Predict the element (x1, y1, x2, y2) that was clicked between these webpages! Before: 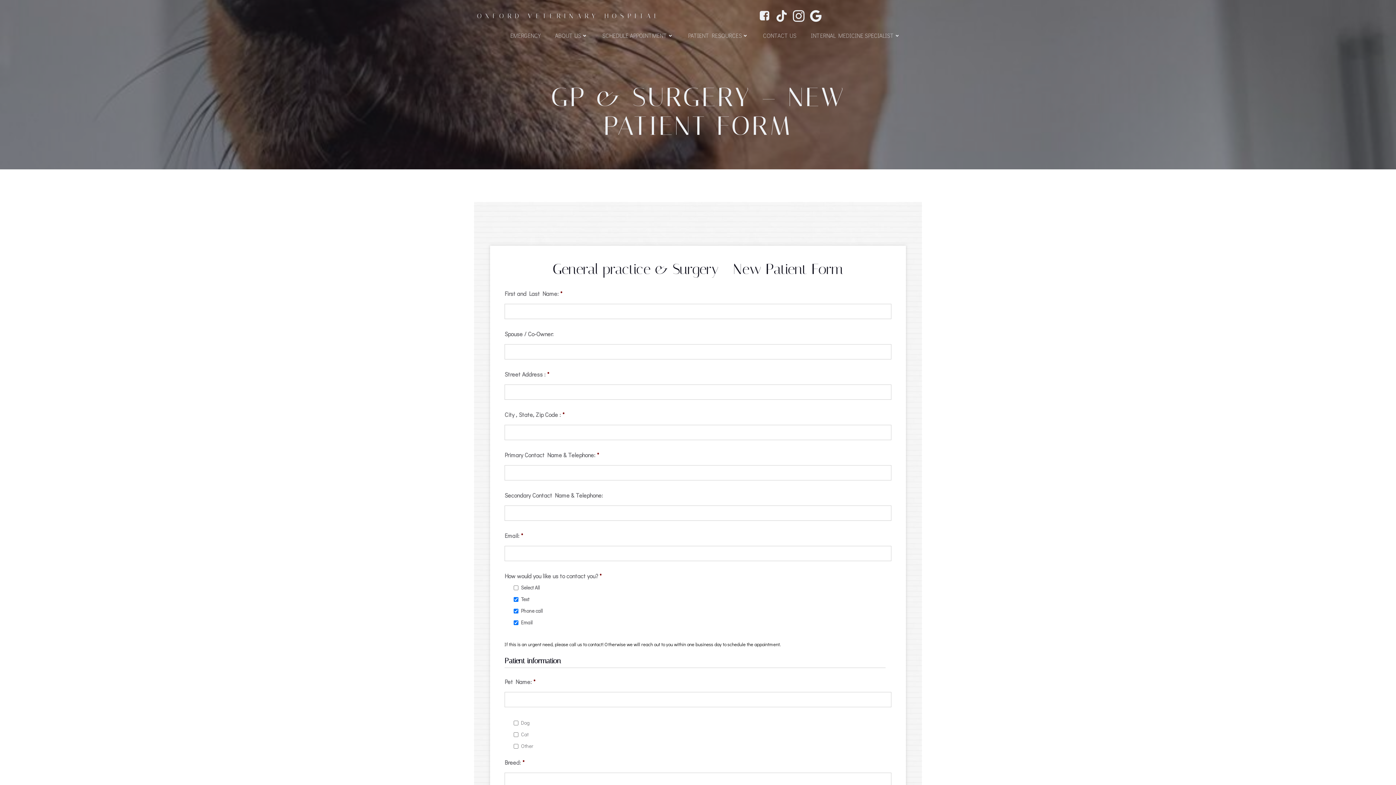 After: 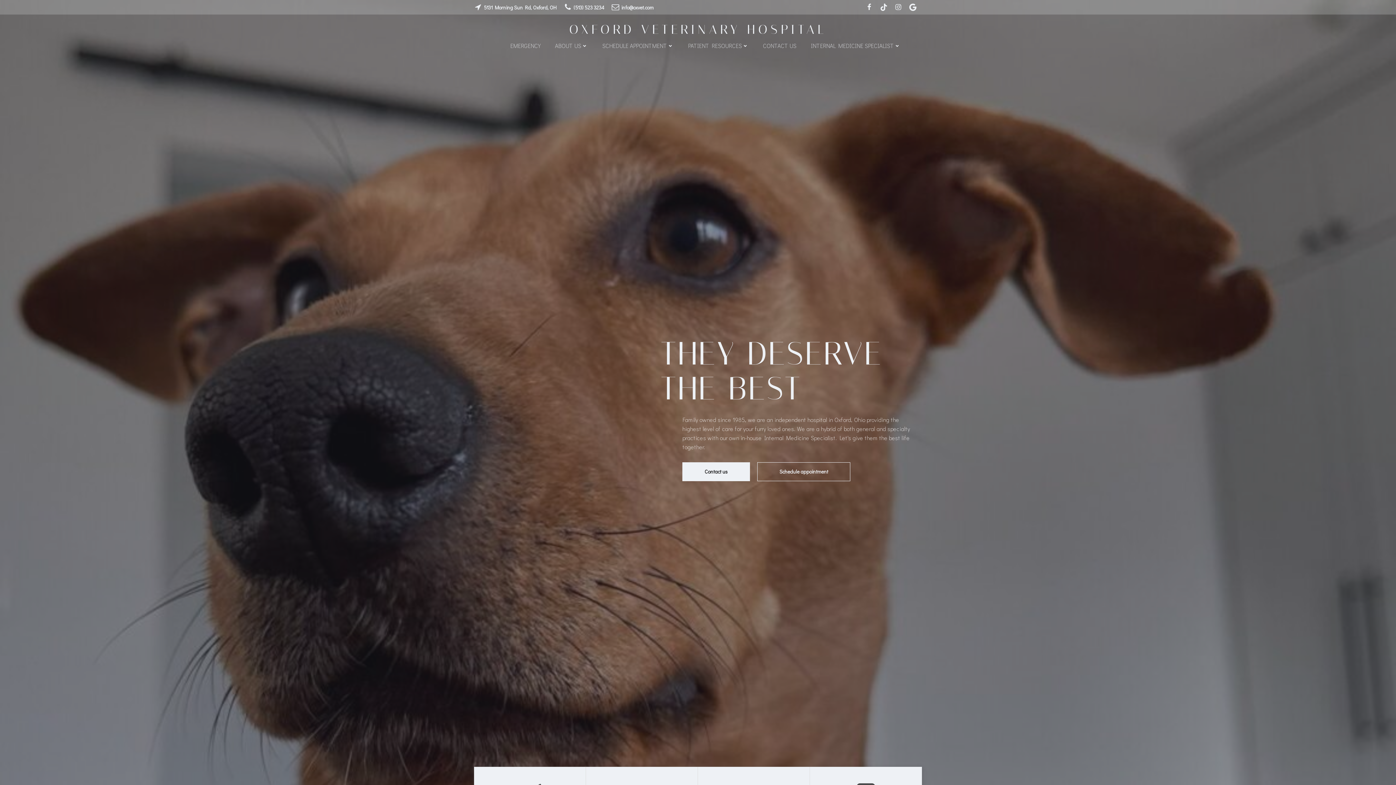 Action: label: OXFORD VETERINARY HOSPITAL bbox: (477, 11, 660, 20)